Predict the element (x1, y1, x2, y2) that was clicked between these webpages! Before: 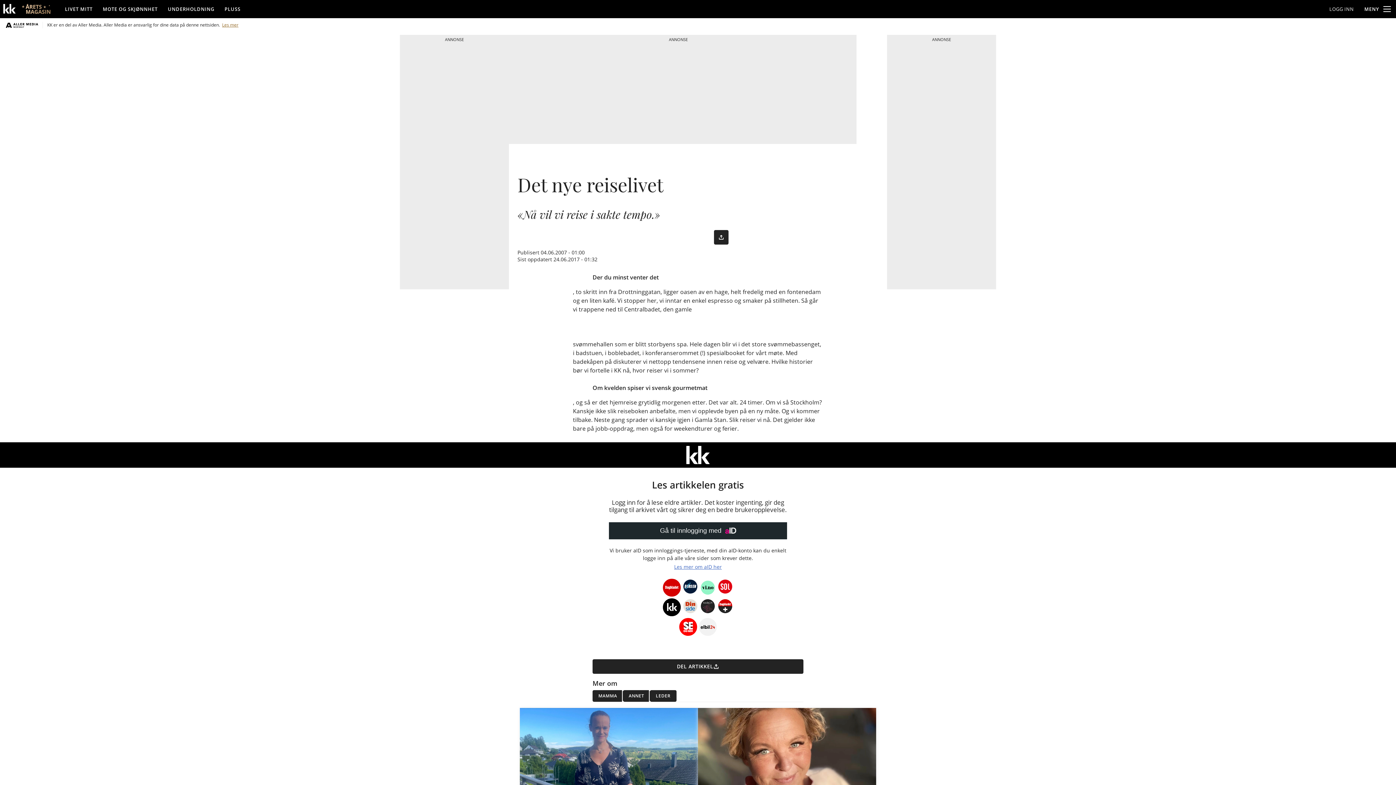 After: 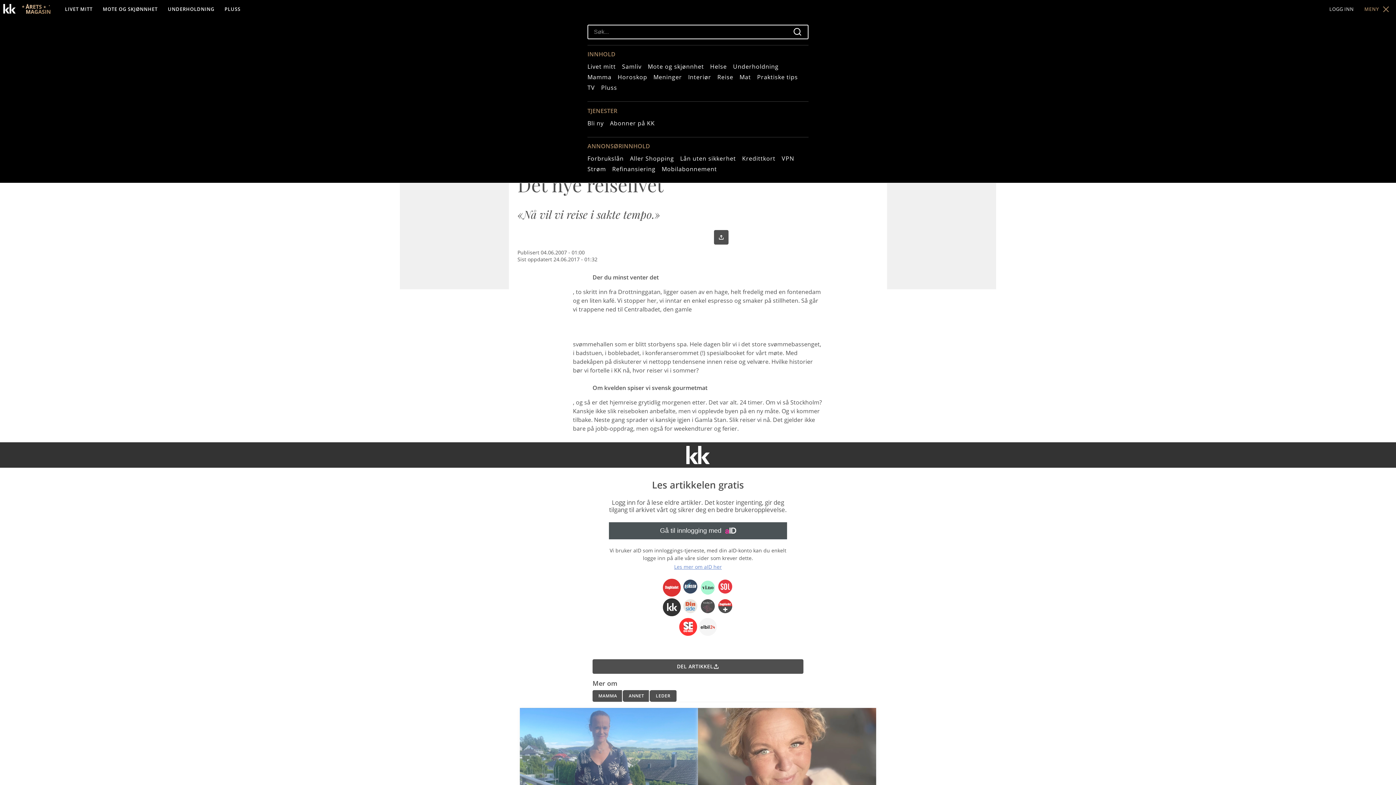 Action: label: MENY bbox: (1359, 0, 1396, 17)